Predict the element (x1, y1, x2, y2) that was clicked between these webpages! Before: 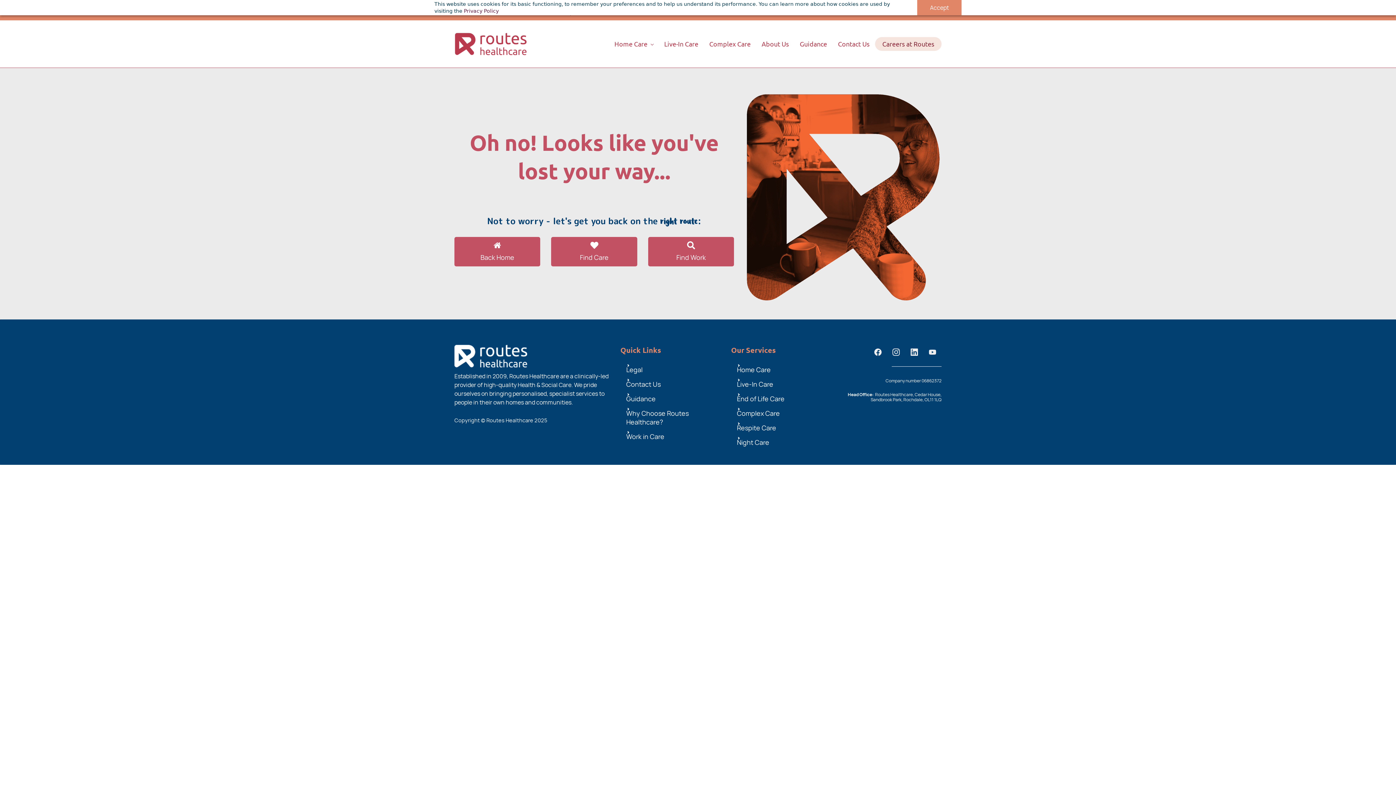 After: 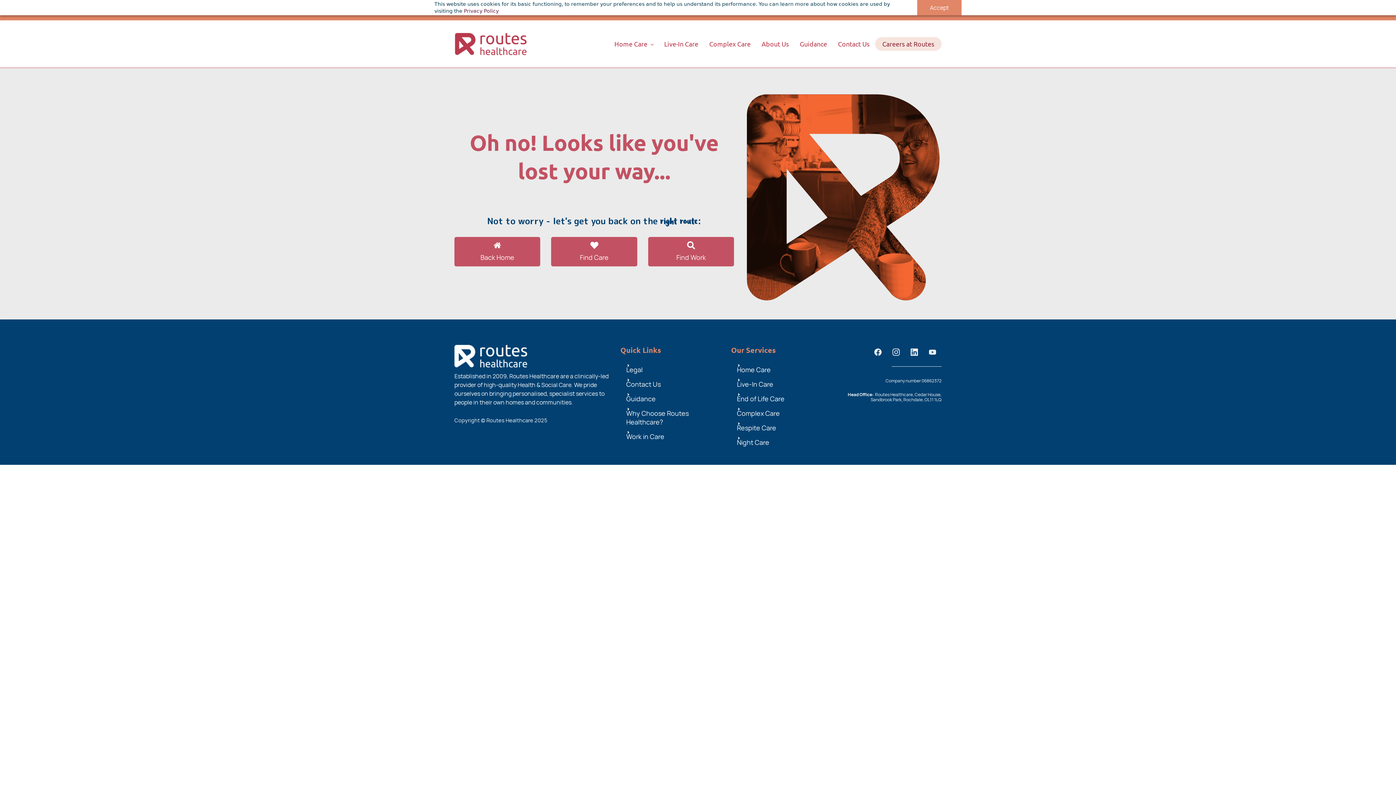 Action: bbox: (870, 345, 885, 359) label: Facebook